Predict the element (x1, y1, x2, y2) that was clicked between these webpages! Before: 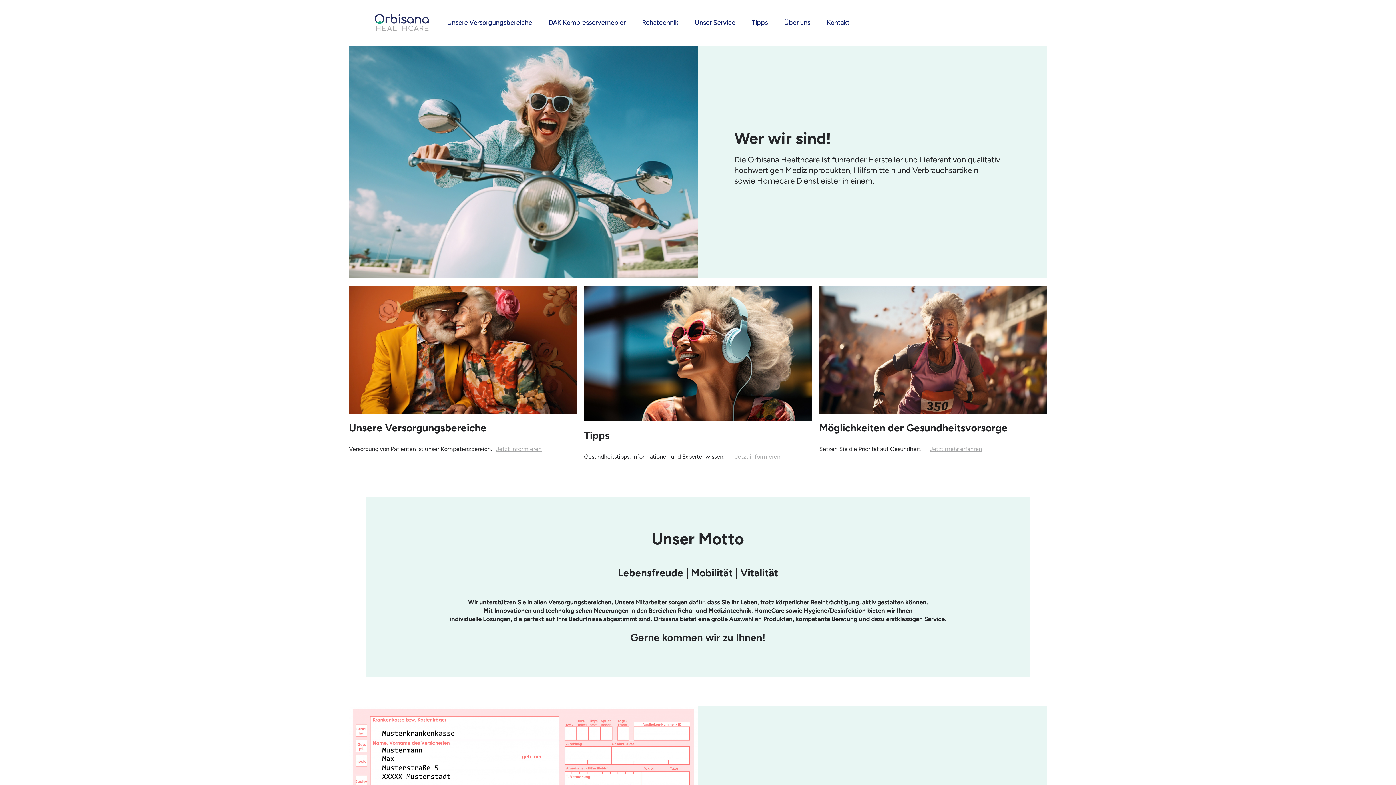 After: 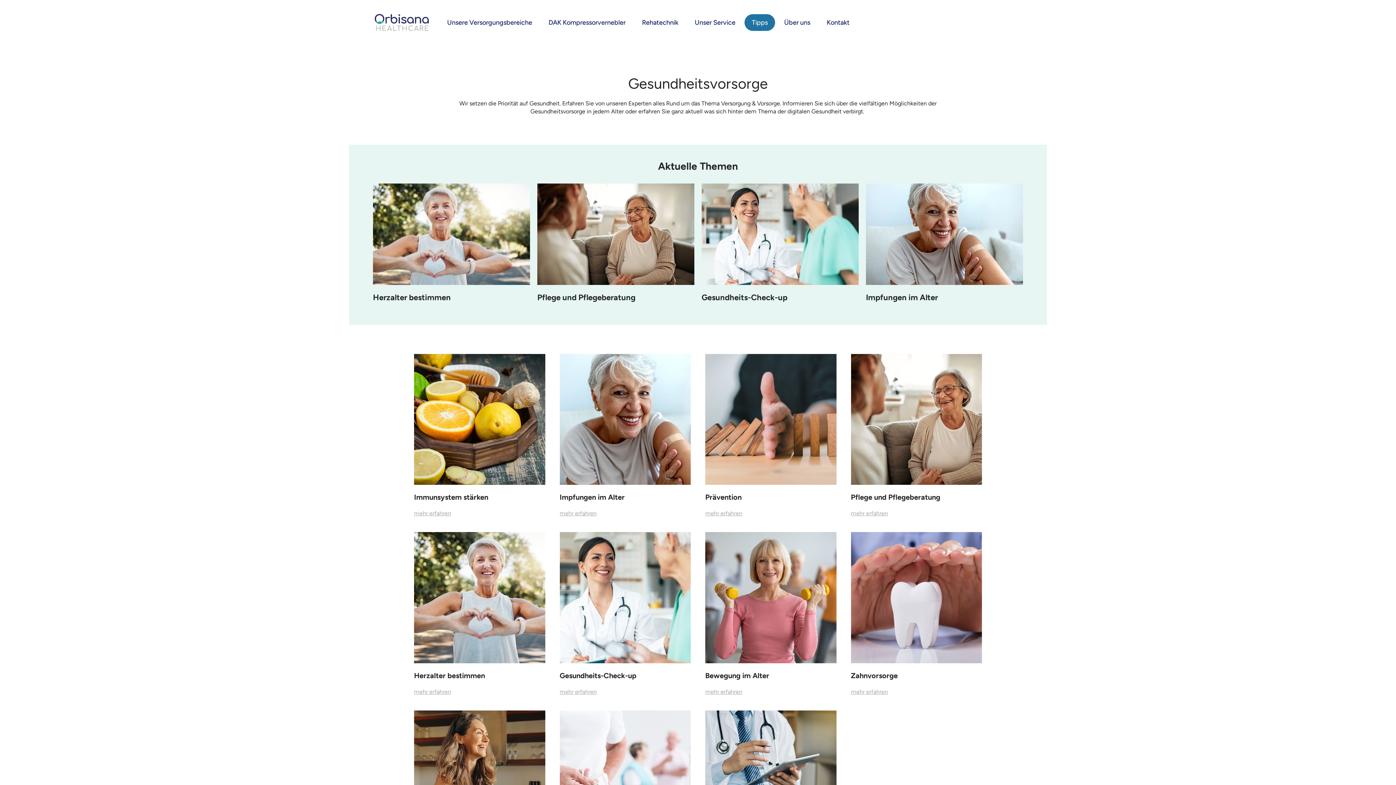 Action: bbox: (930, 445, 982, 452) label: Jetzt mehr erfahren